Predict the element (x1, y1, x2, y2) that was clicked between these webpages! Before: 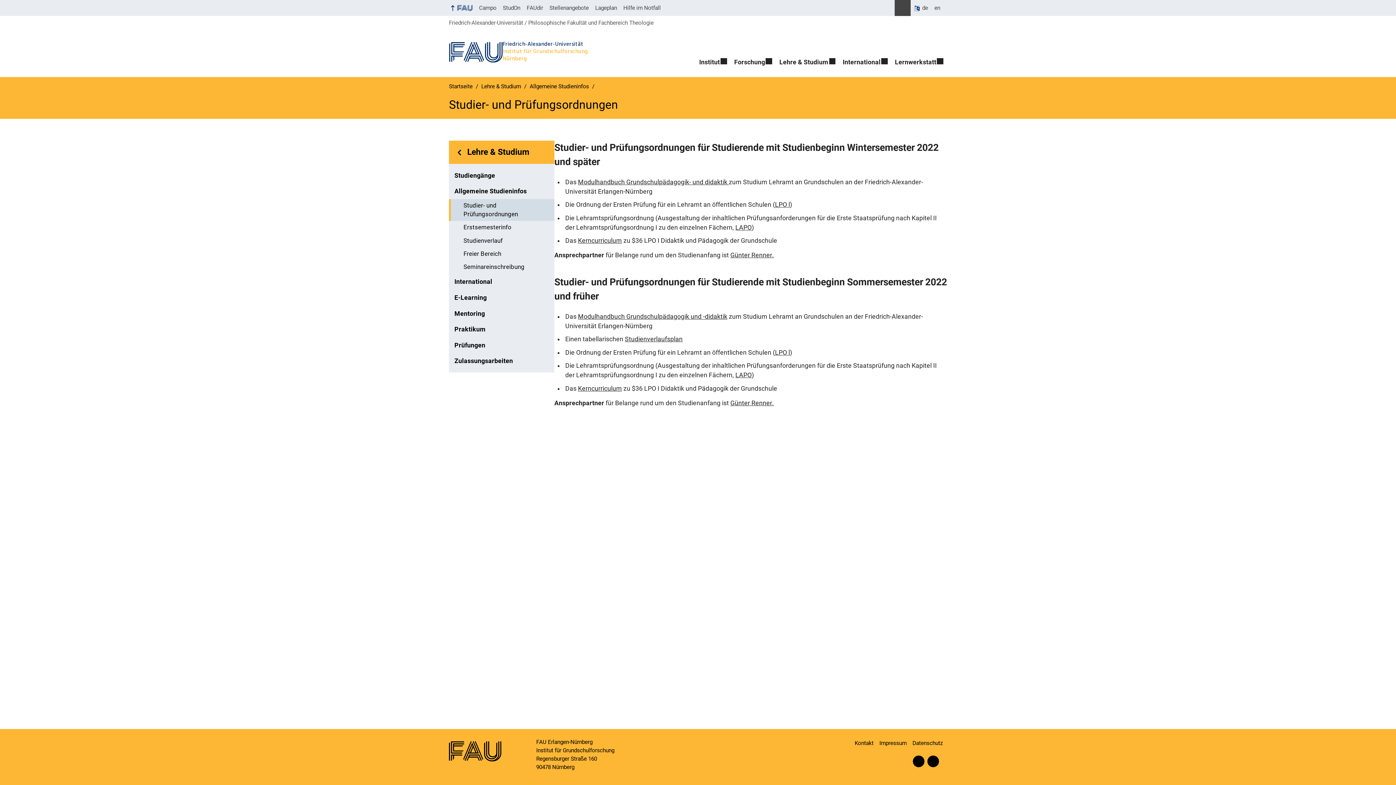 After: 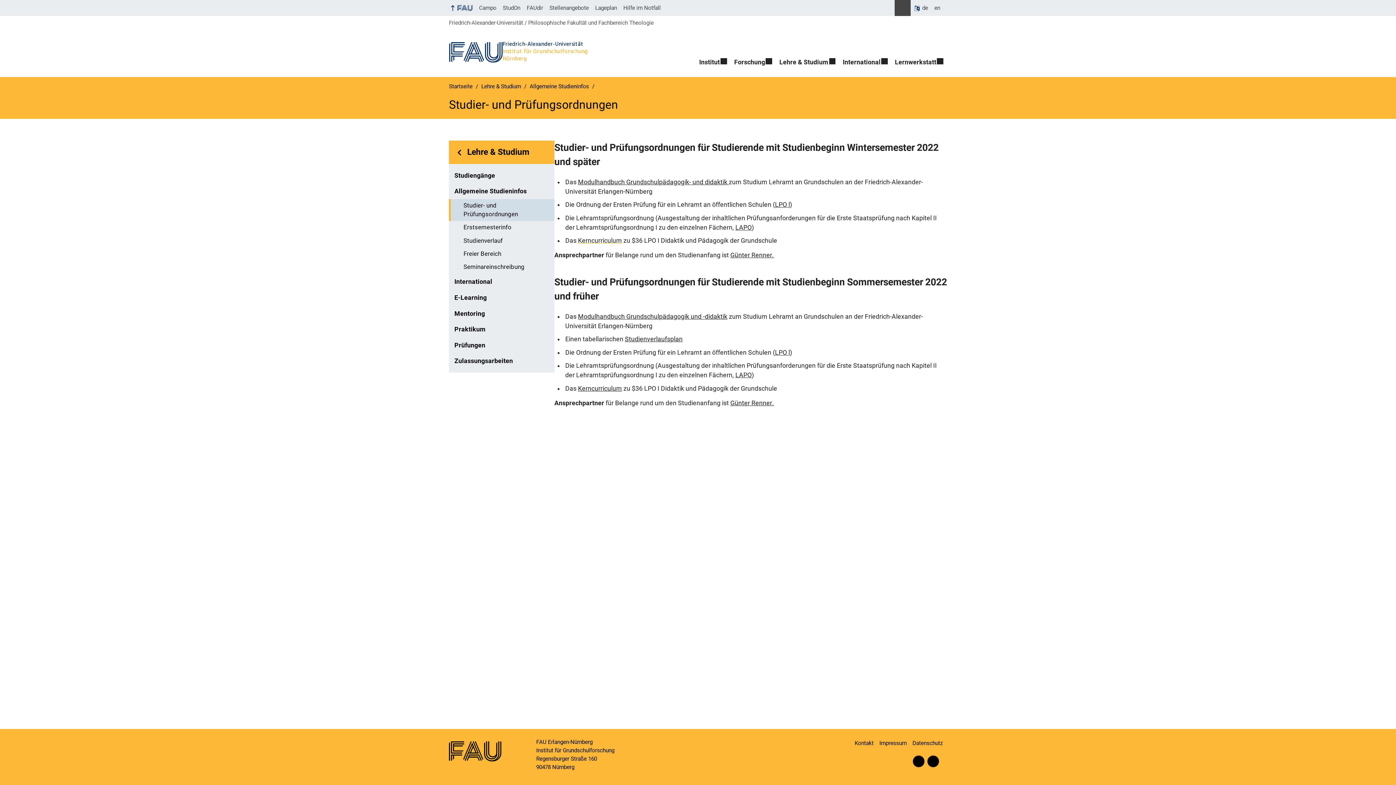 Action: bbox: (578, 237, 622, 244) label: Kerncurriculum